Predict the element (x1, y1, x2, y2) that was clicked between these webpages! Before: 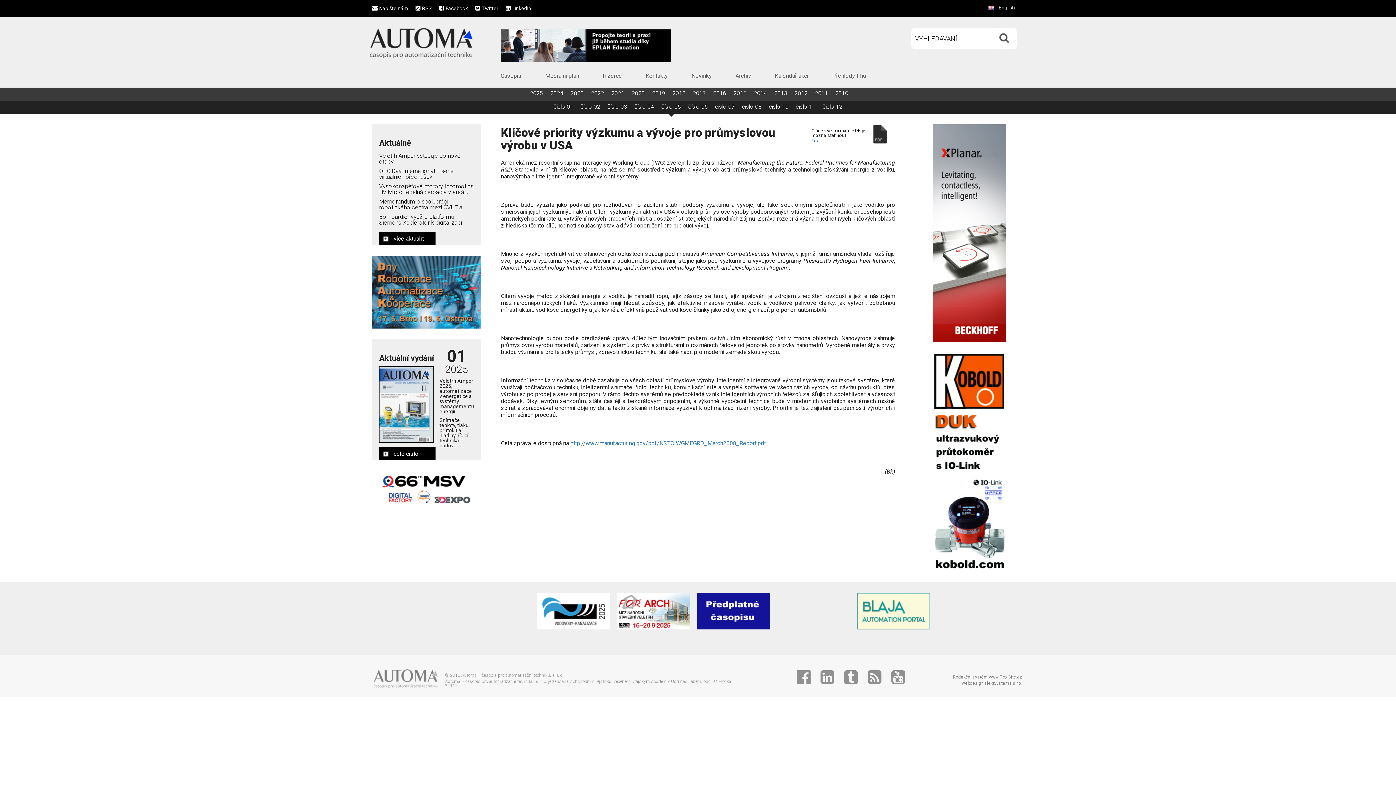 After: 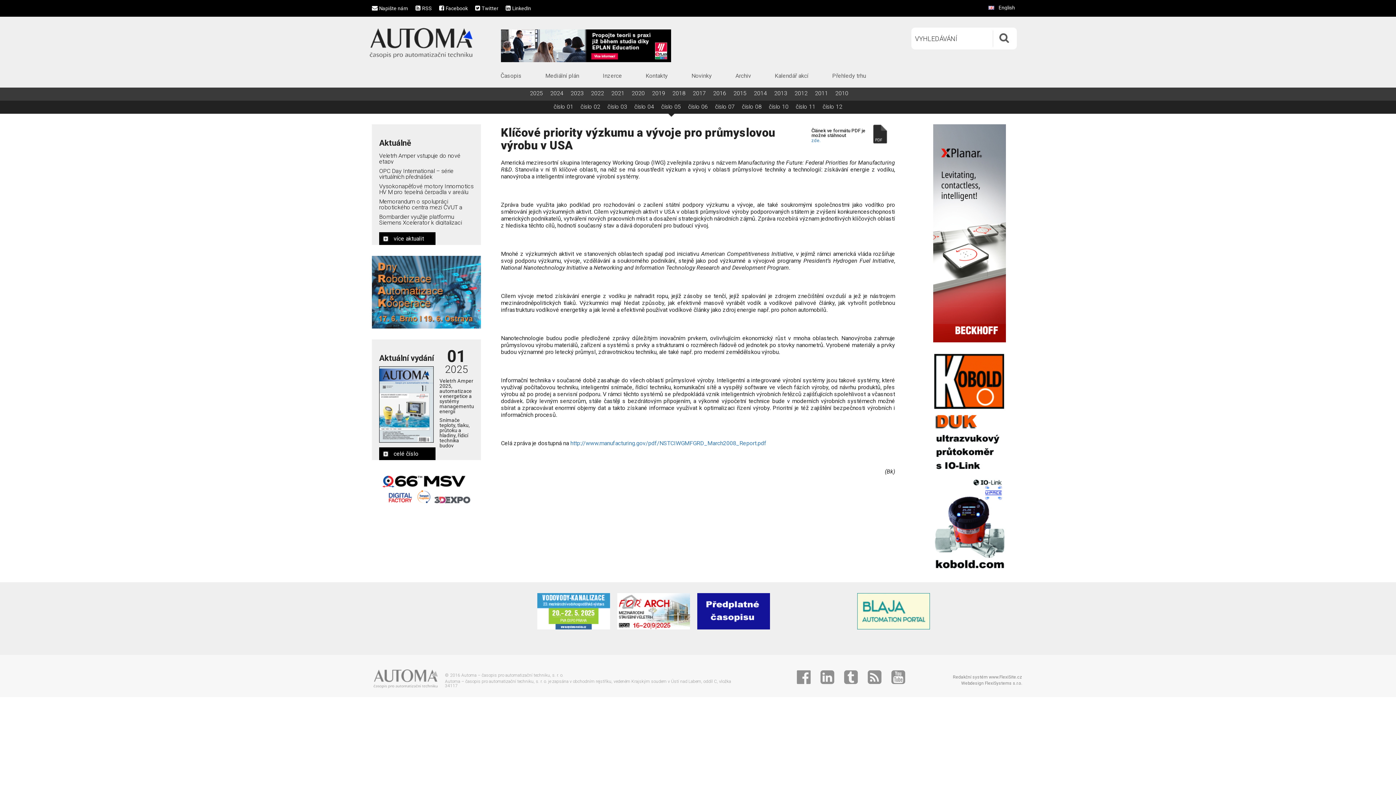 Action: bbox: (857, 607, 930, 614)